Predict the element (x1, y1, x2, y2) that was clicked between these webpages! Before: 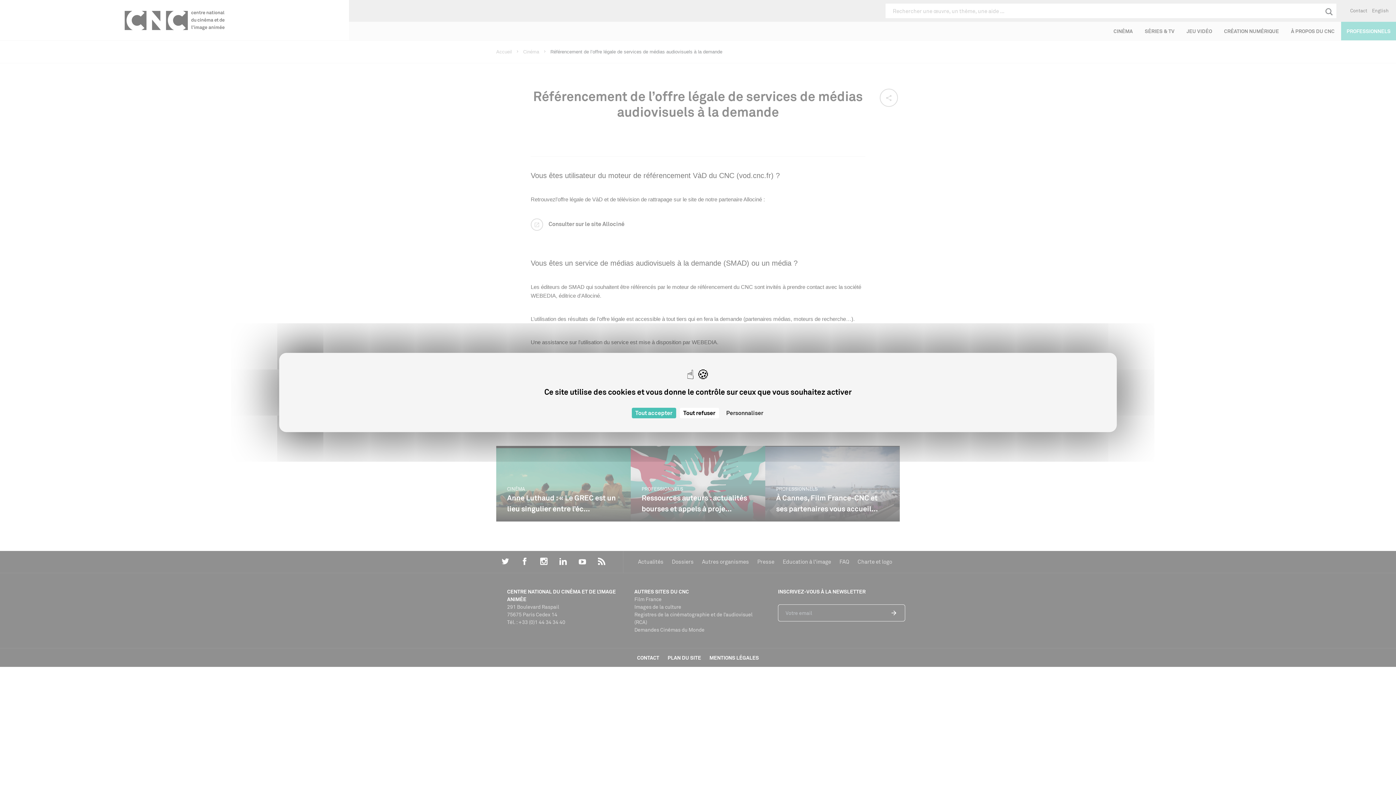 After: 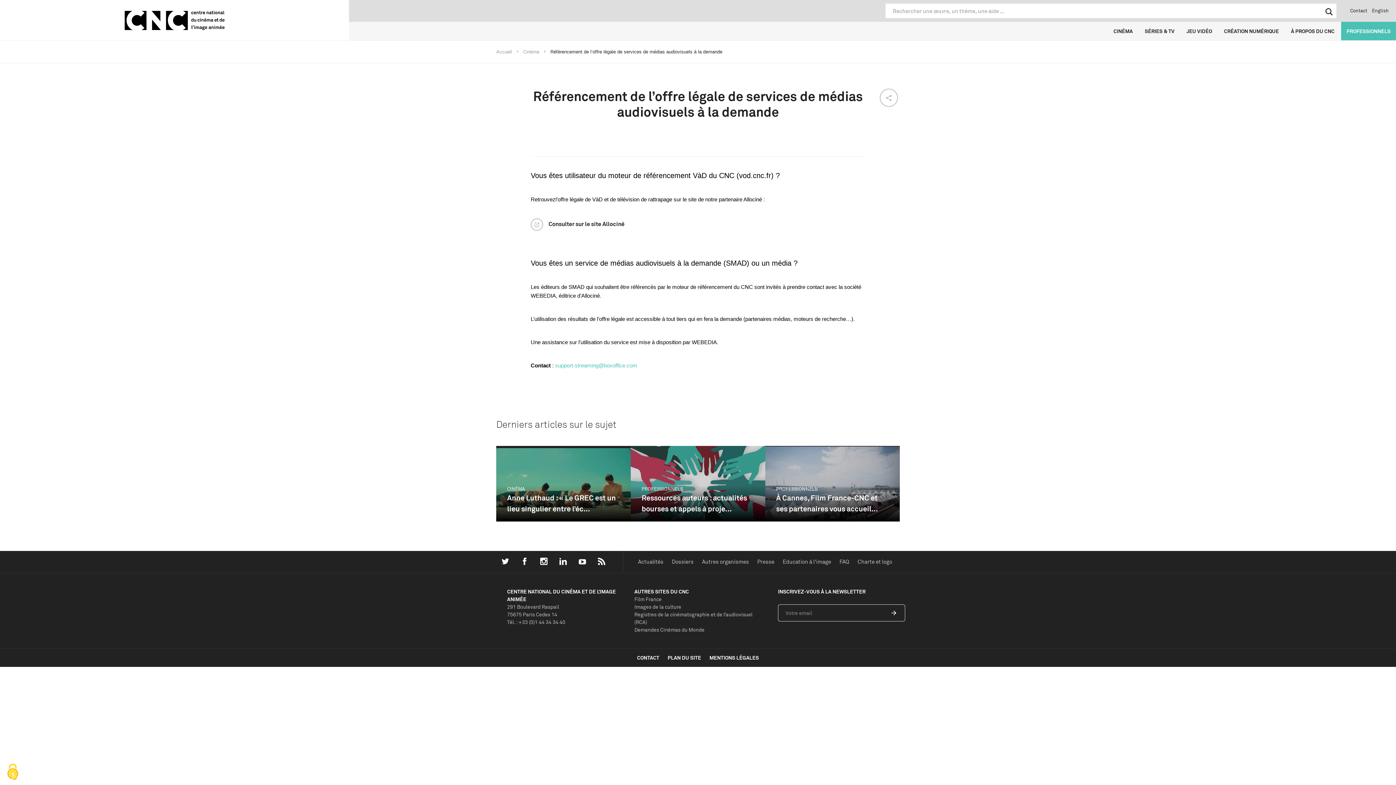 Action: bbox: (631, 408, 676, 418) label: Cookies : Tout accepter